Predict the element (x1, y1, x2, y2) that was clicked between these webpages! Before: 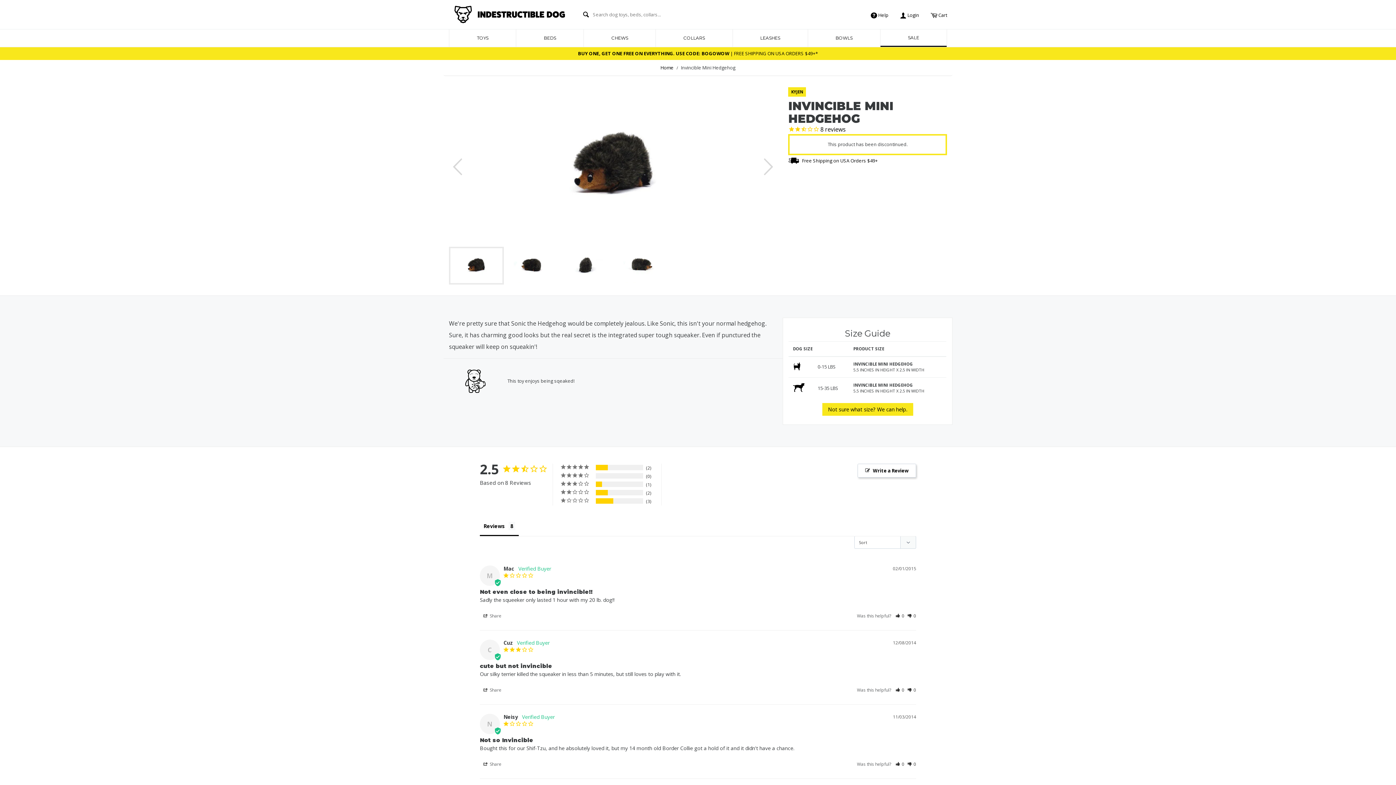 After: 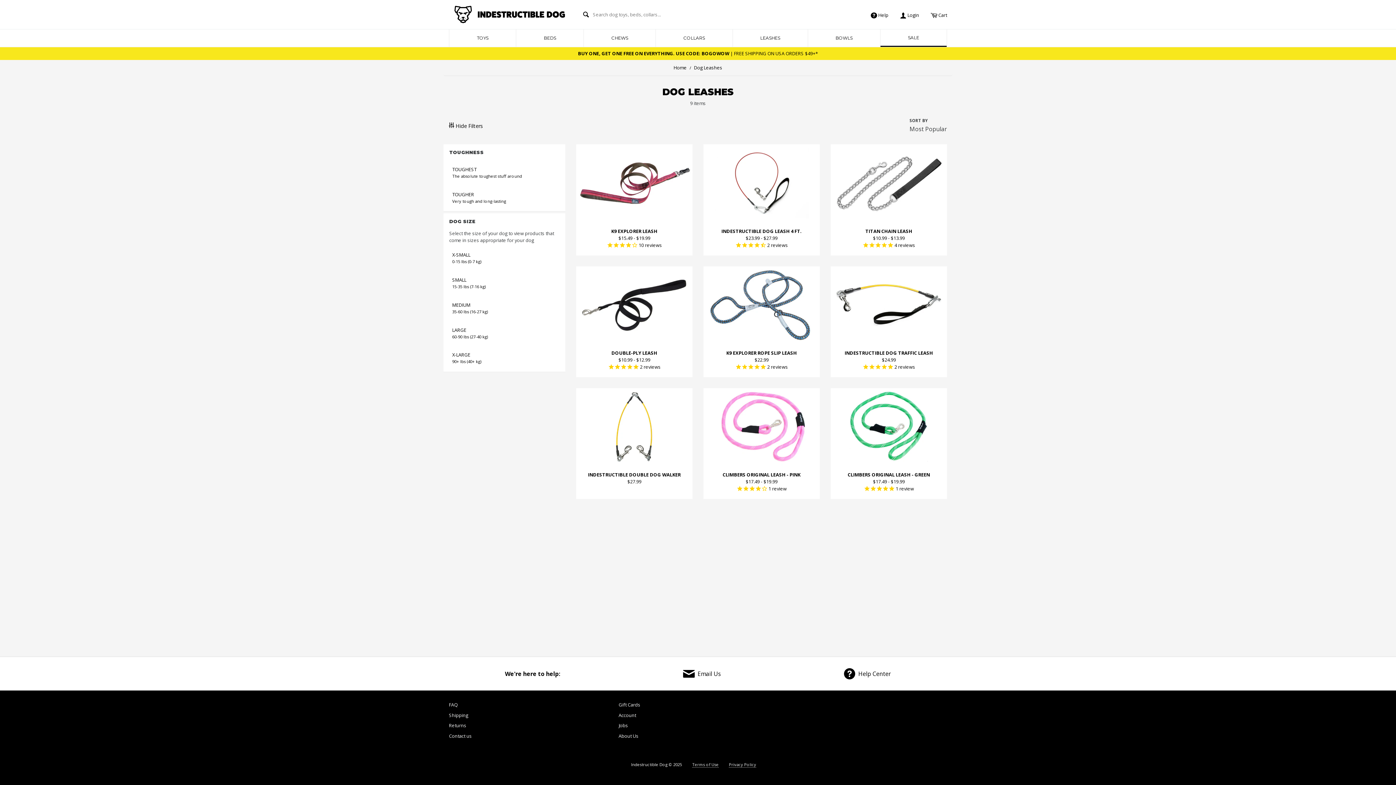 Action: label: LEASHES bbox: (732, 29, 807, 46)